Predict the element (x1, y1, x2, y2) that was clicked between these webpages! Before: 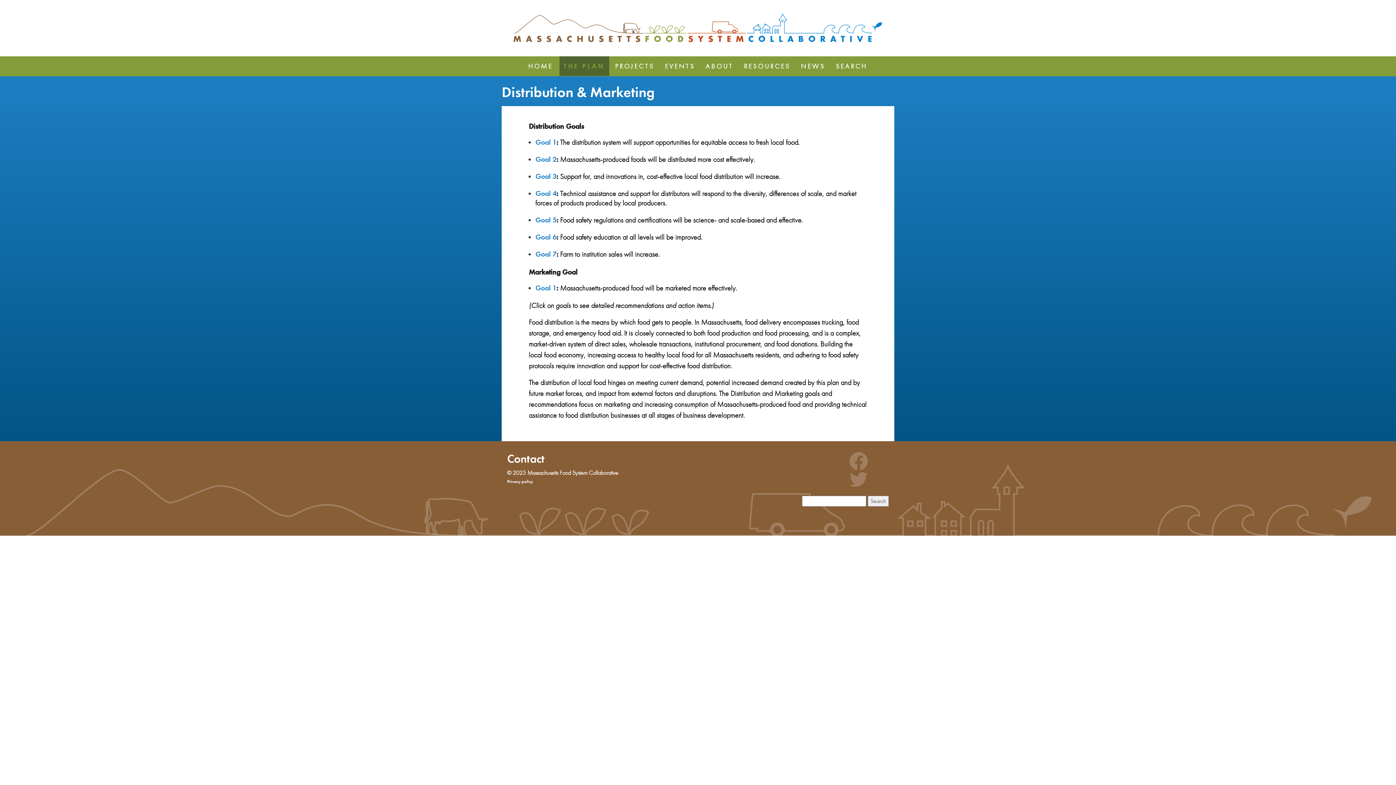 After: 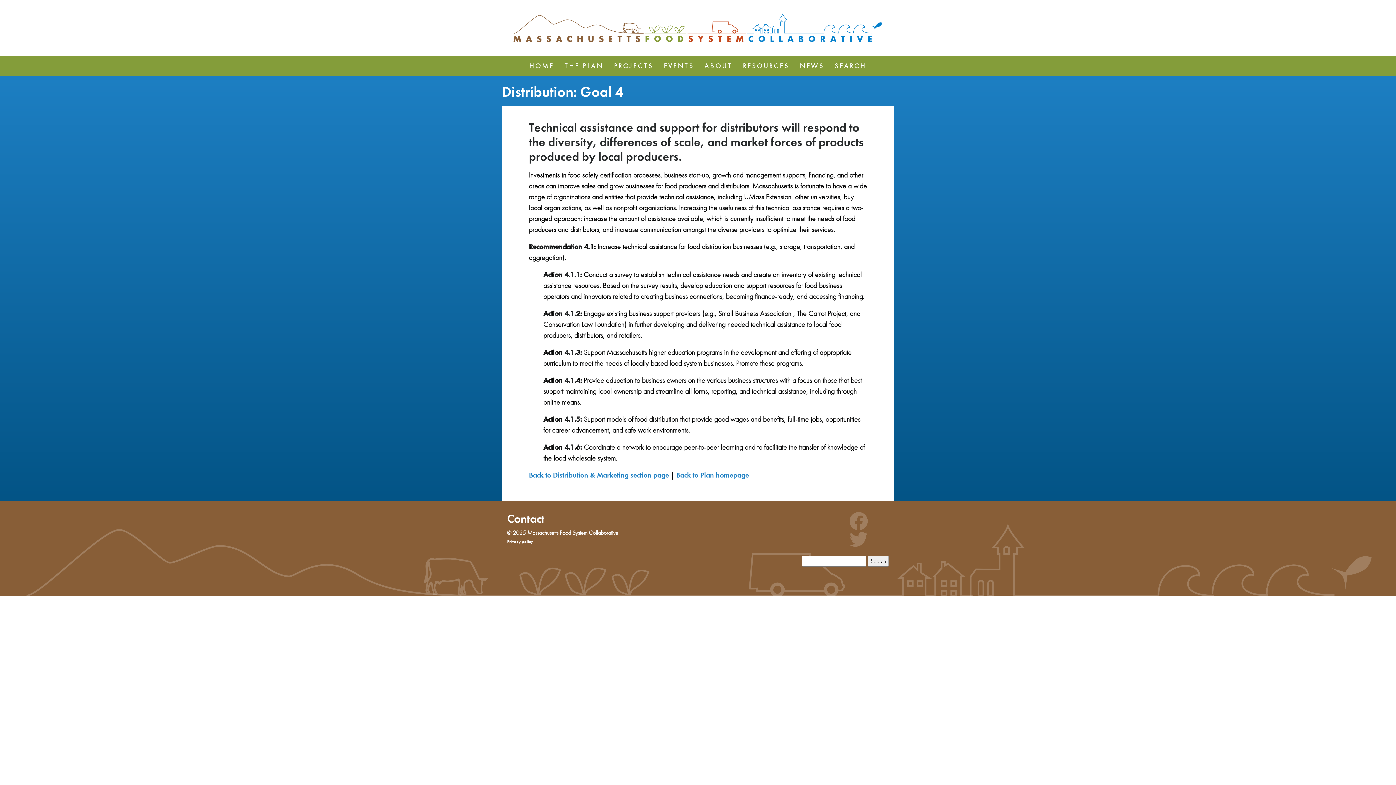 Action: label: Goal 4 bbox: (535, 189, 556, 197)